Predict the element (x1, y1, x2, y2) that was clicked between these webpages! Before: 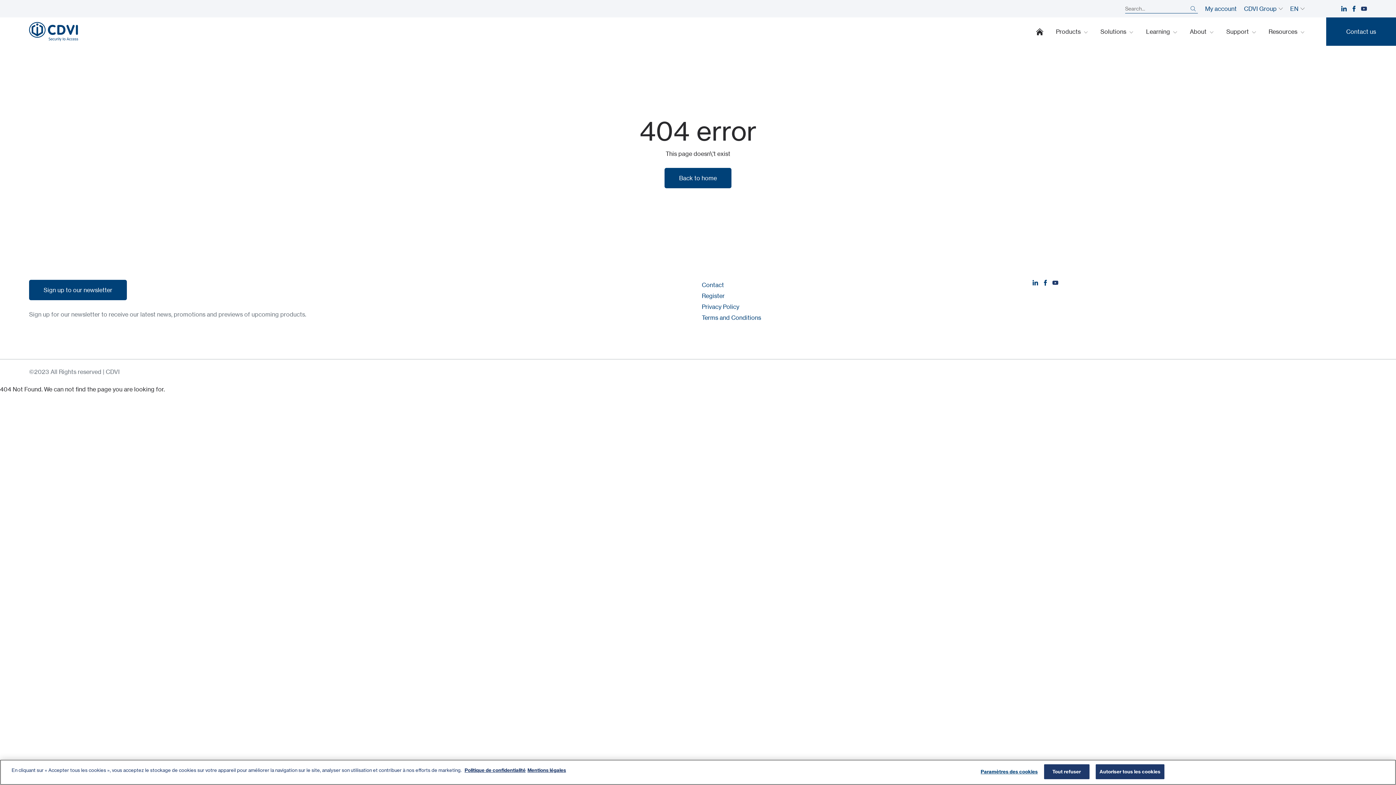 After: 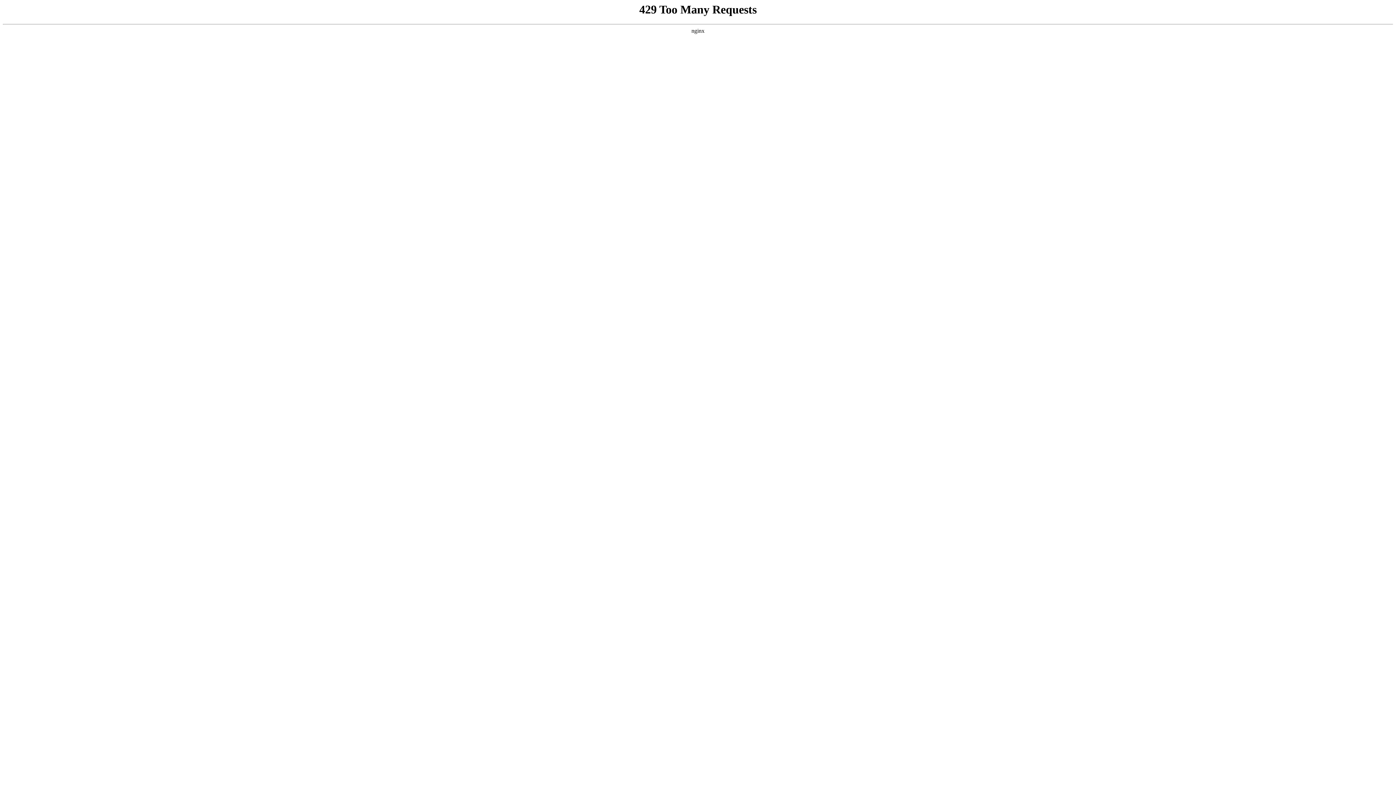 Action: label: CDVI Group bbox: (1244, 3, 1283, 13)